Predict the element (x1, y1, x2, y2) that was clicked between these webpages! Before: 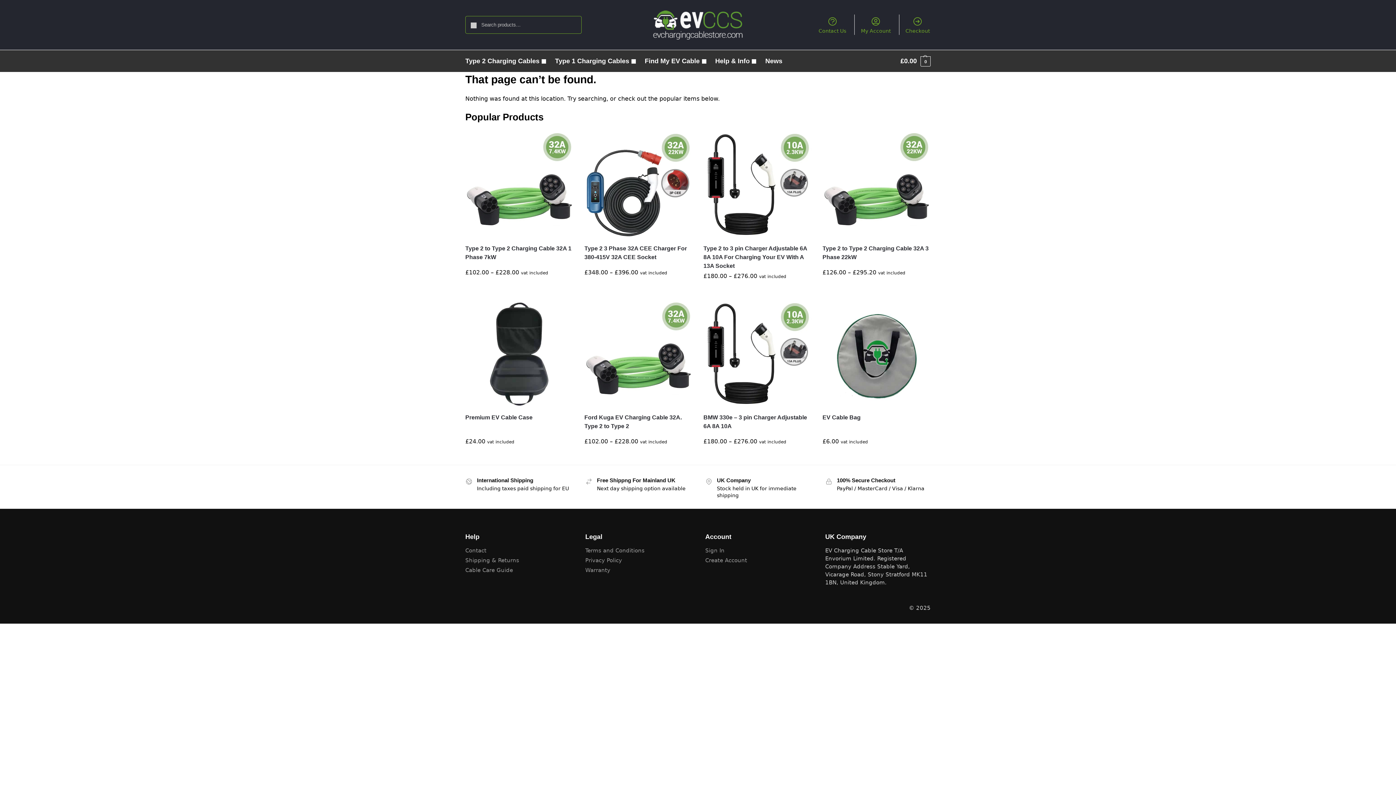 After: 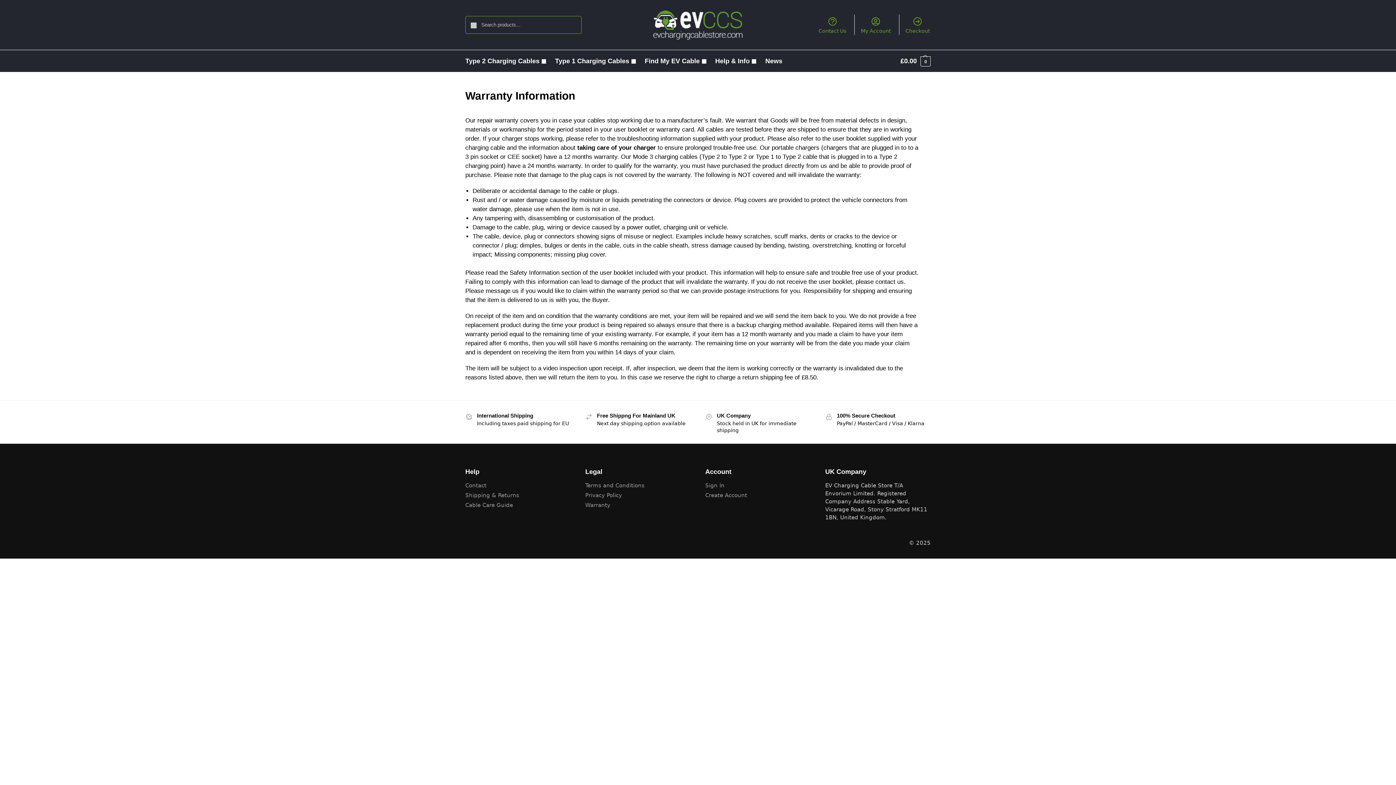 Action: bbox: (585, 567, 610, 573) label: Warranty